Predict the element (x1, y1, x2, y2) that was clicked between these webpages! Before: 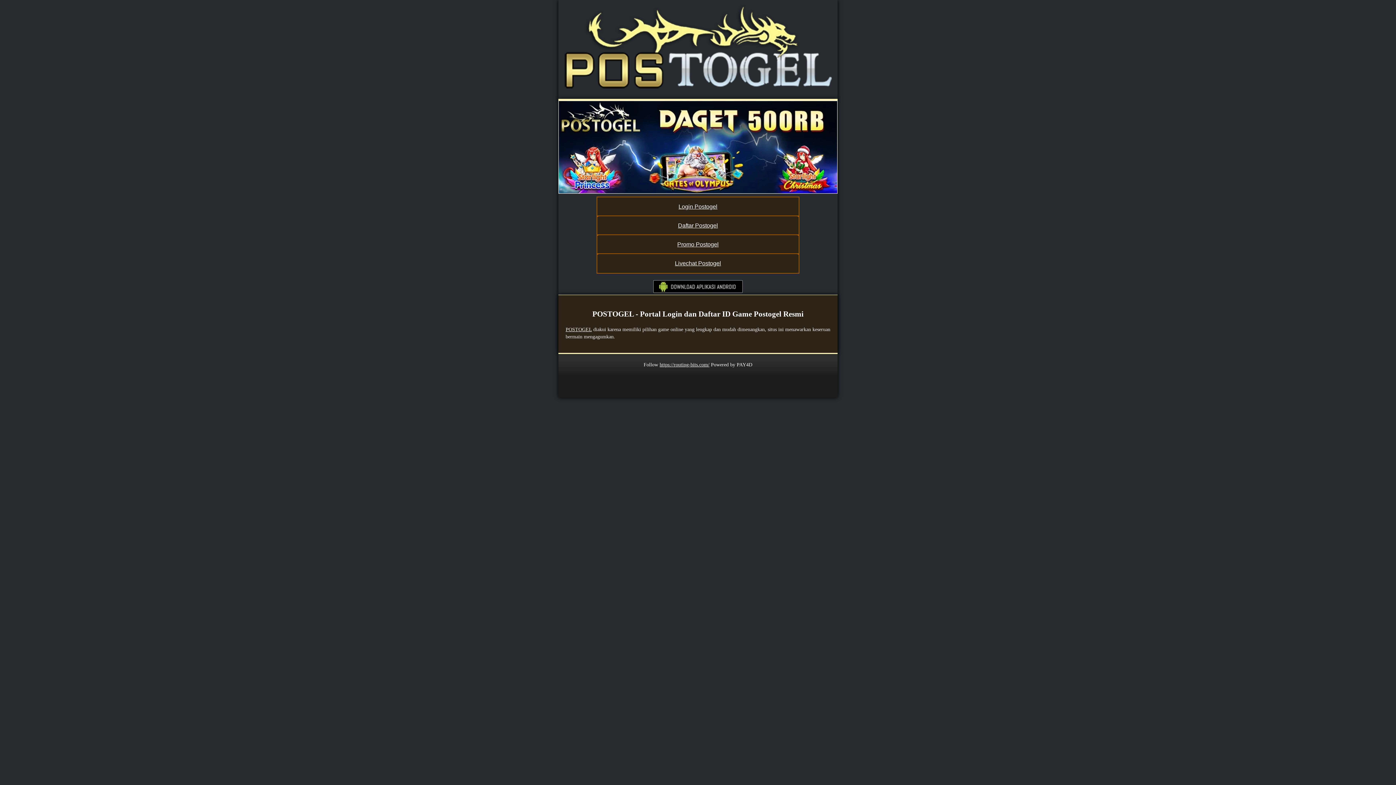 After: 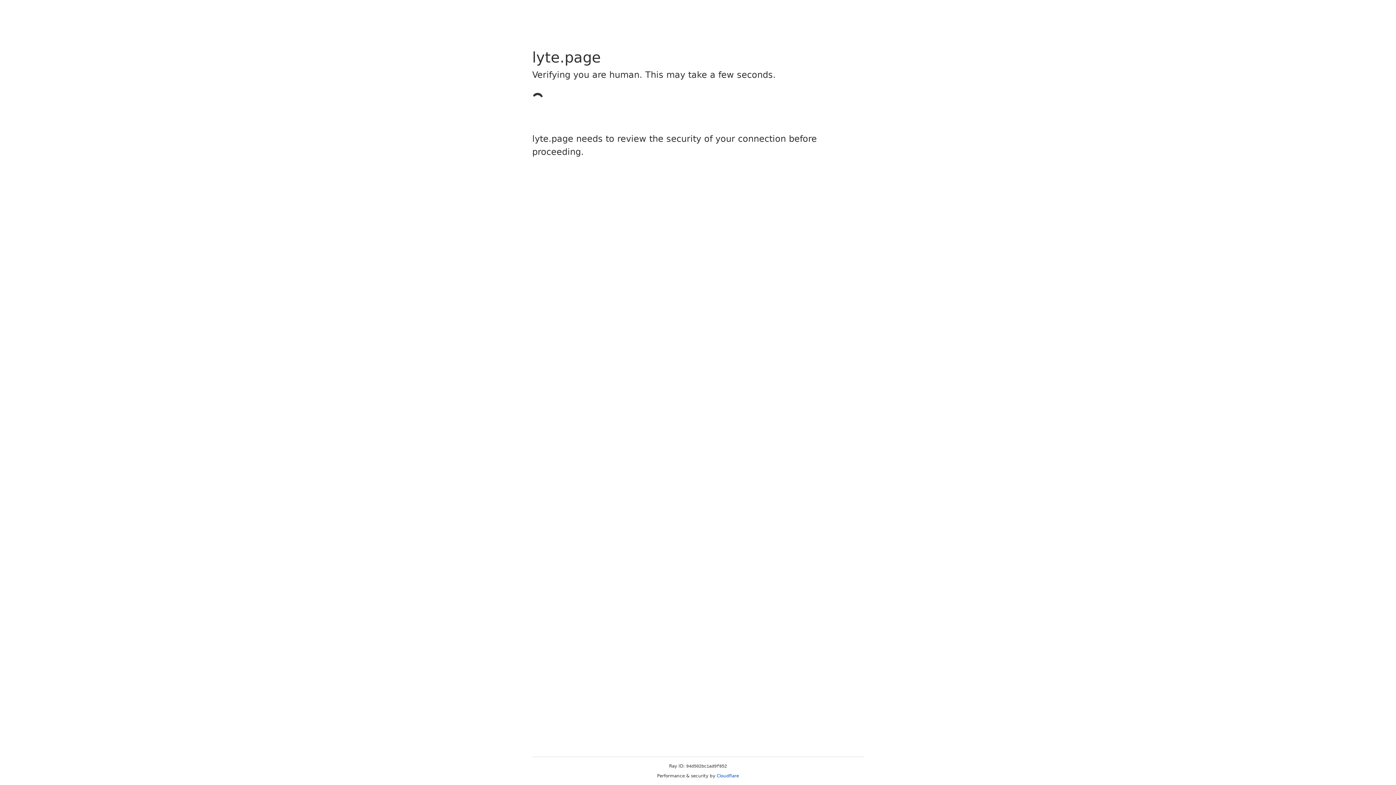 Action: label: Daftar Postogel bbox: (597, 216, 798, 235)